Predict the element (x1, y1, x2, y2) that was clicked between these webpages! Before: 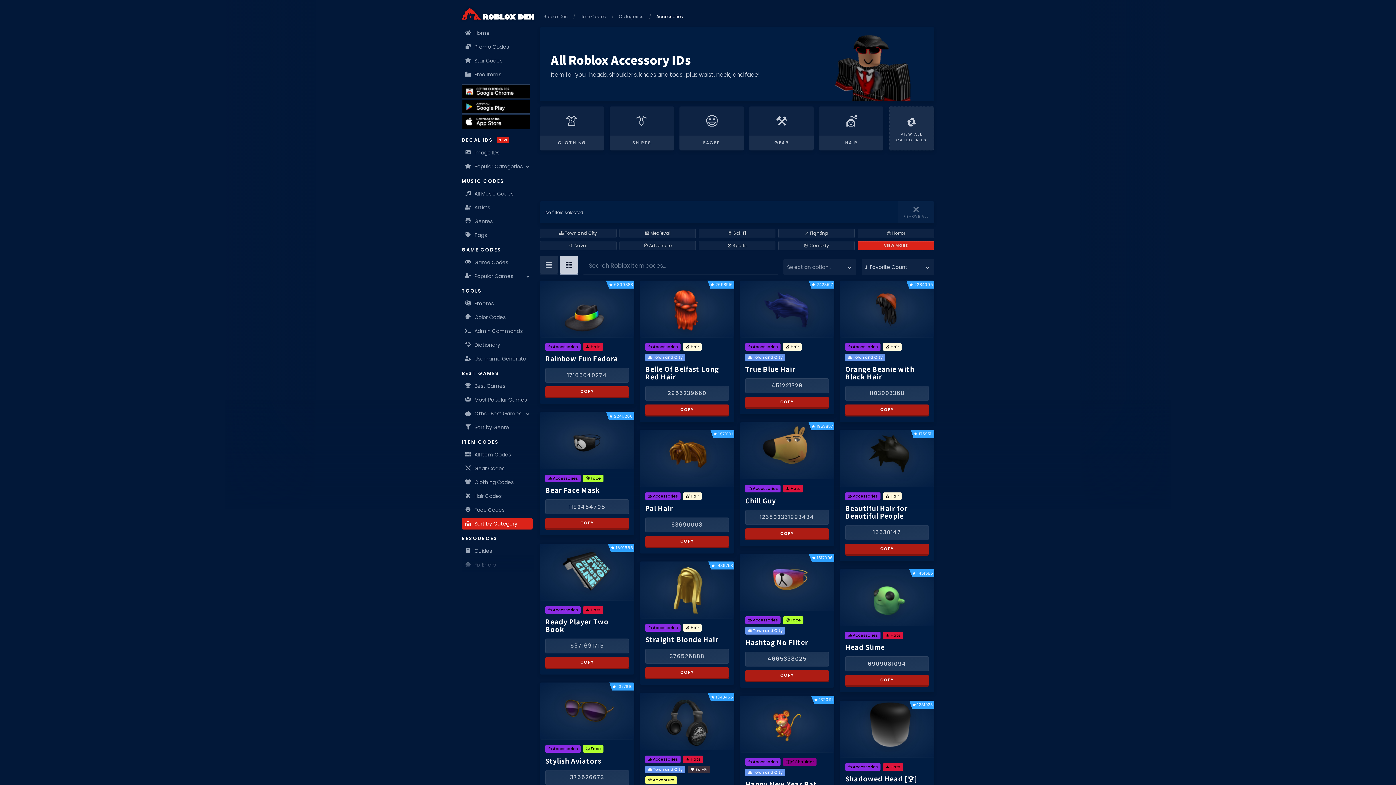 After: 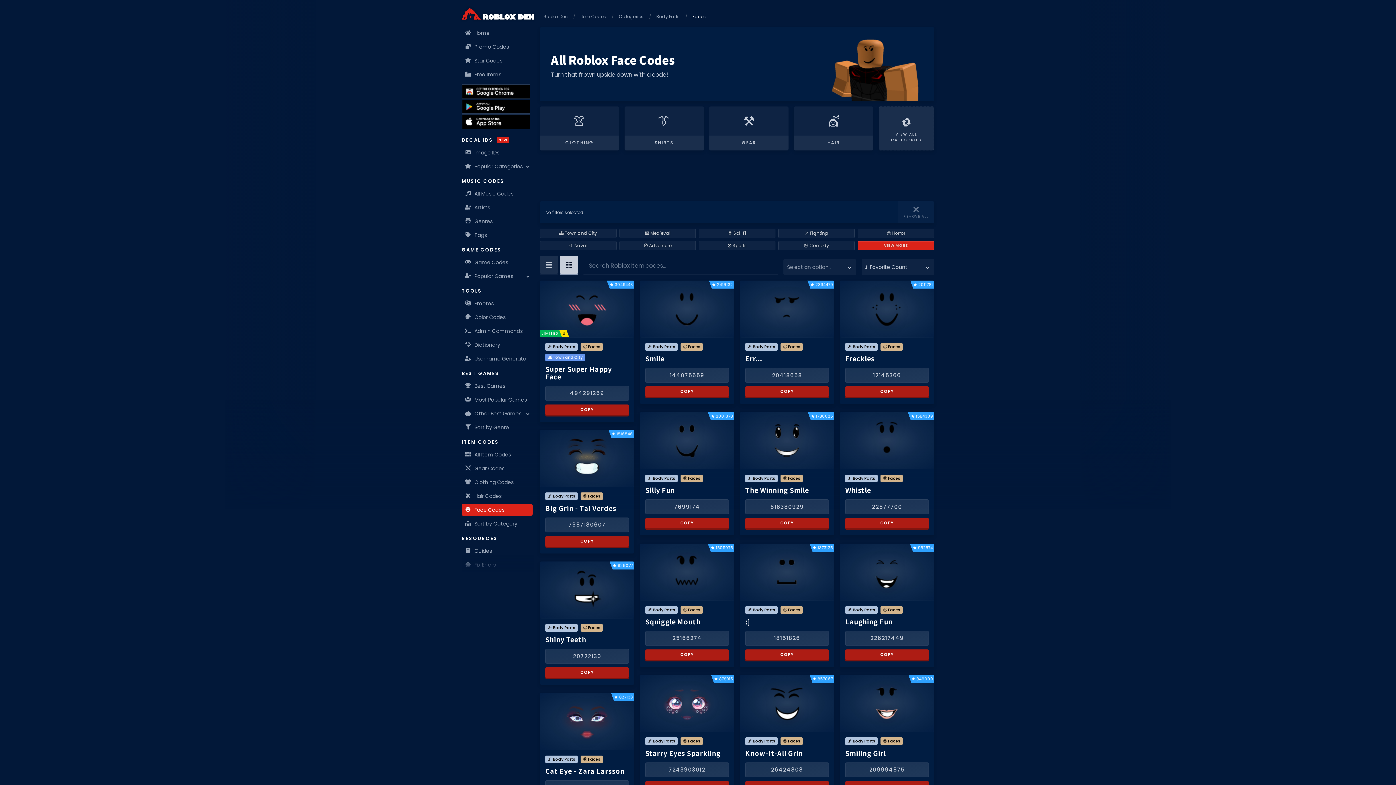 Action: label: Face Codes bbox: (461, 504, 532, 516)